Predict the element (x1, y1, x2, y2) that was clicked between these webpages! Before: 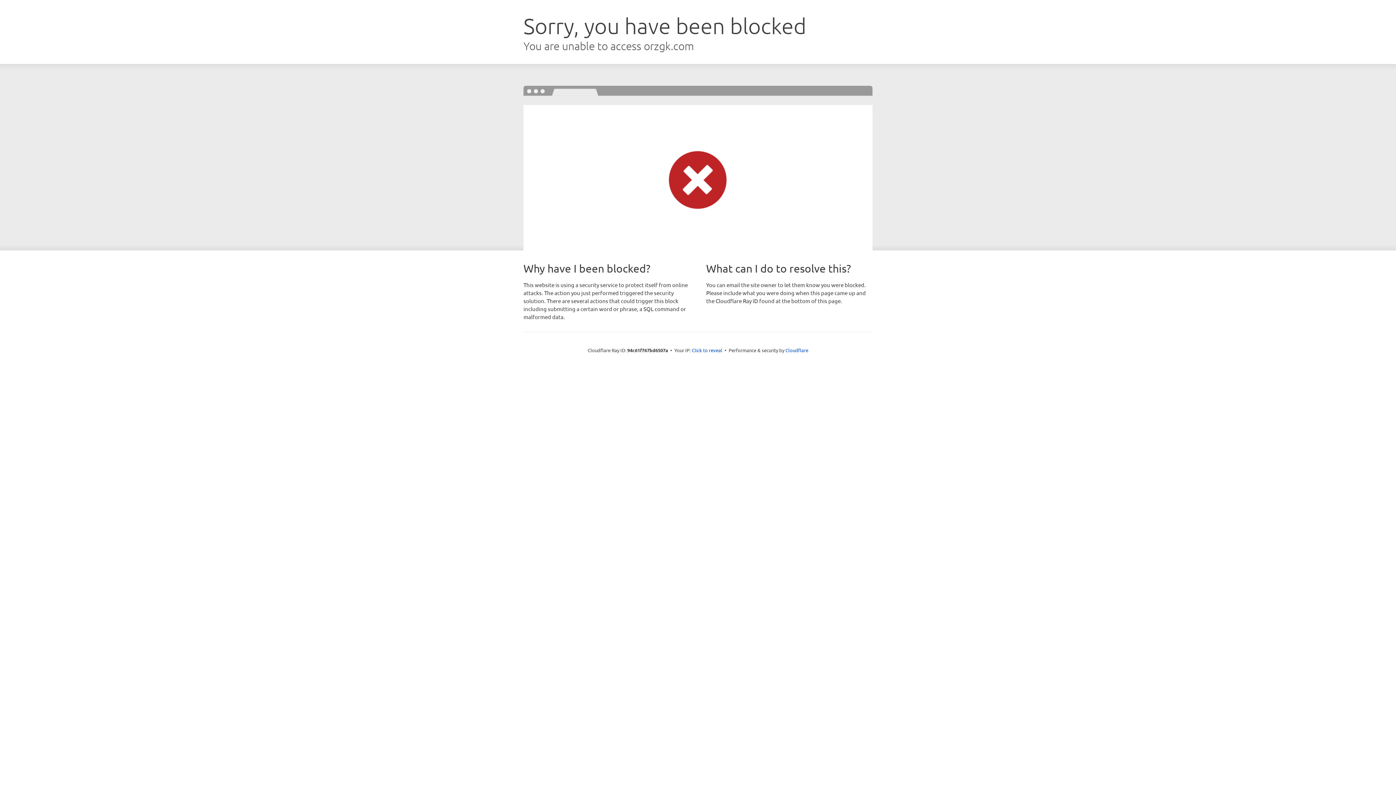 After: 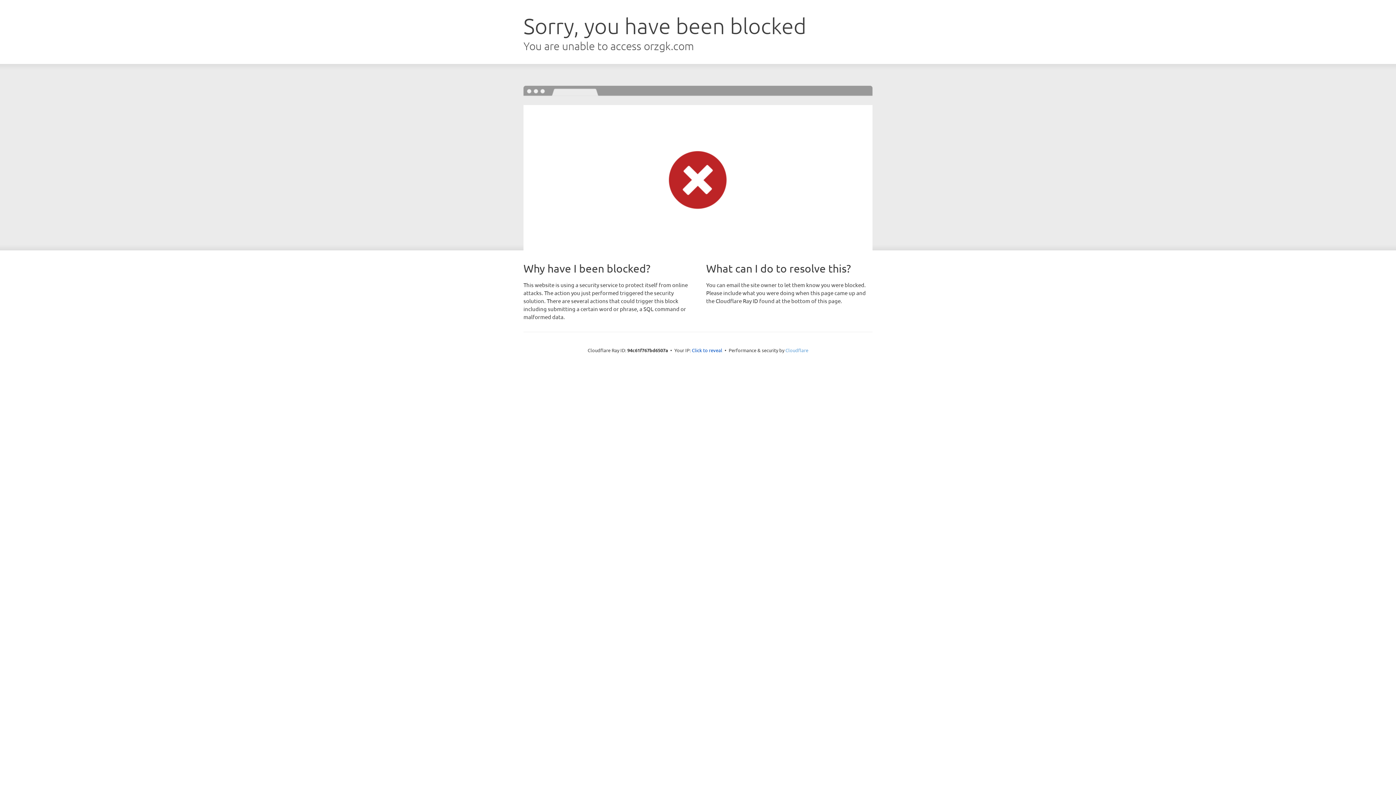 Action: label: Cloudflare bbox: (785, 347, 808, 353)